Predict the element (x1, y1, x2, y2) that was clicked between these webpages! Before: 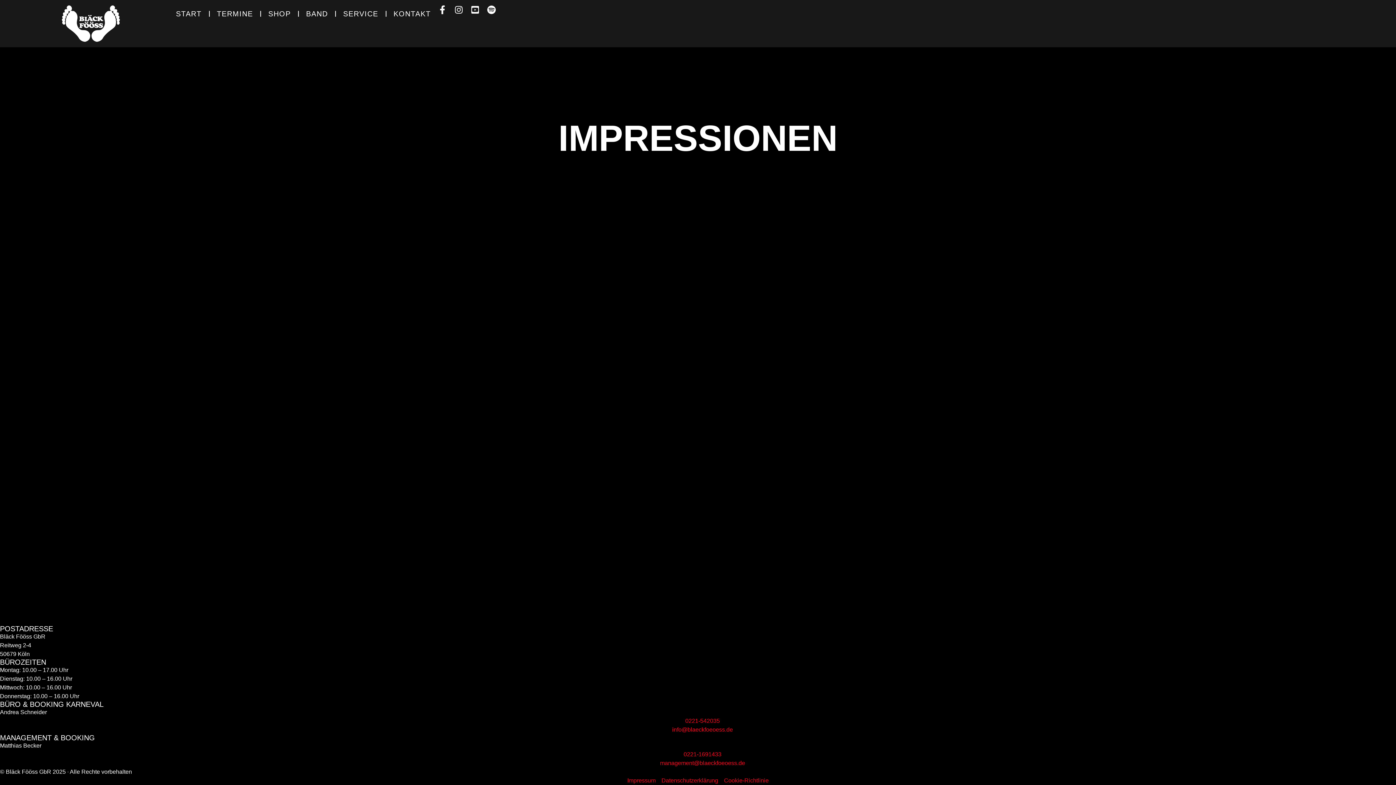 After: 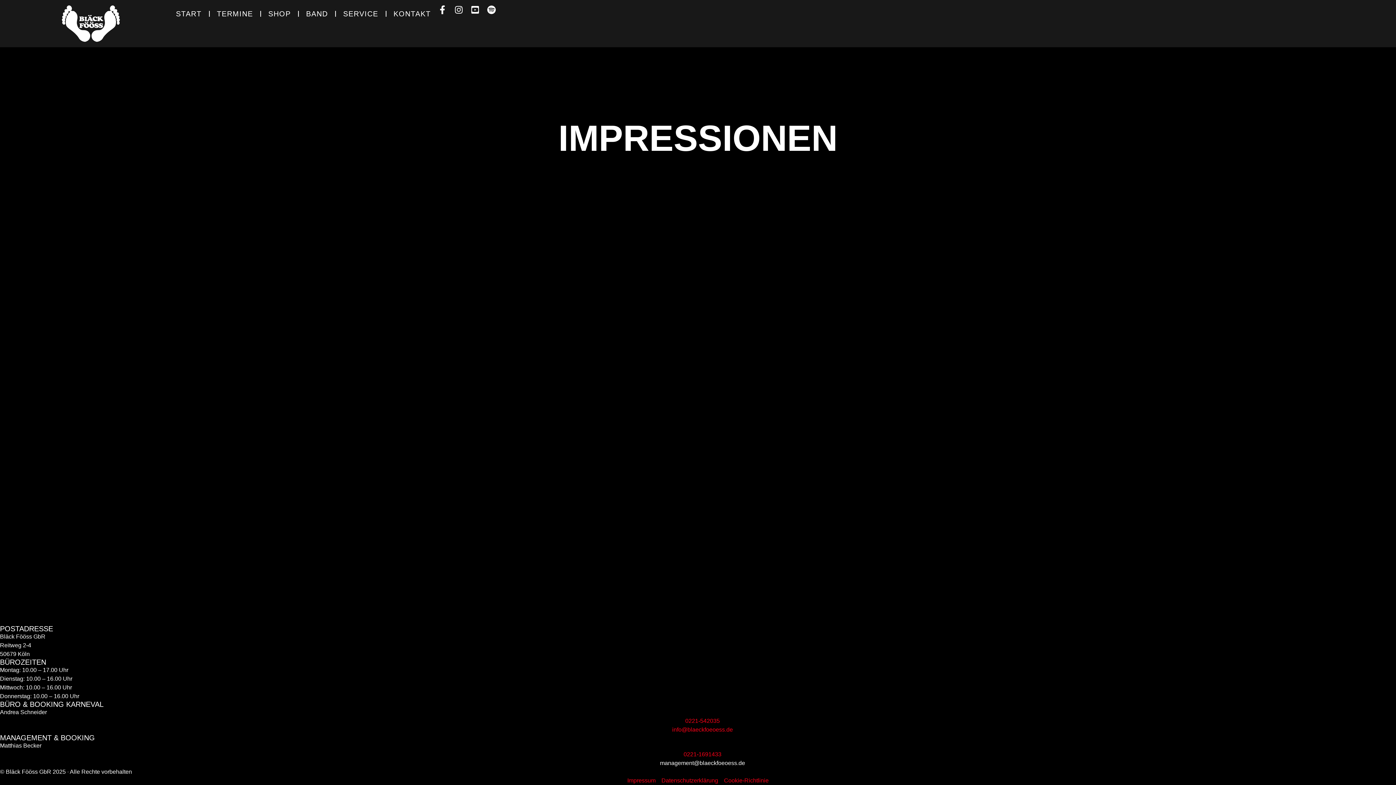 Action: label: management@blaeckfoeoess.de bbox: (0, 759, 1396, 768)